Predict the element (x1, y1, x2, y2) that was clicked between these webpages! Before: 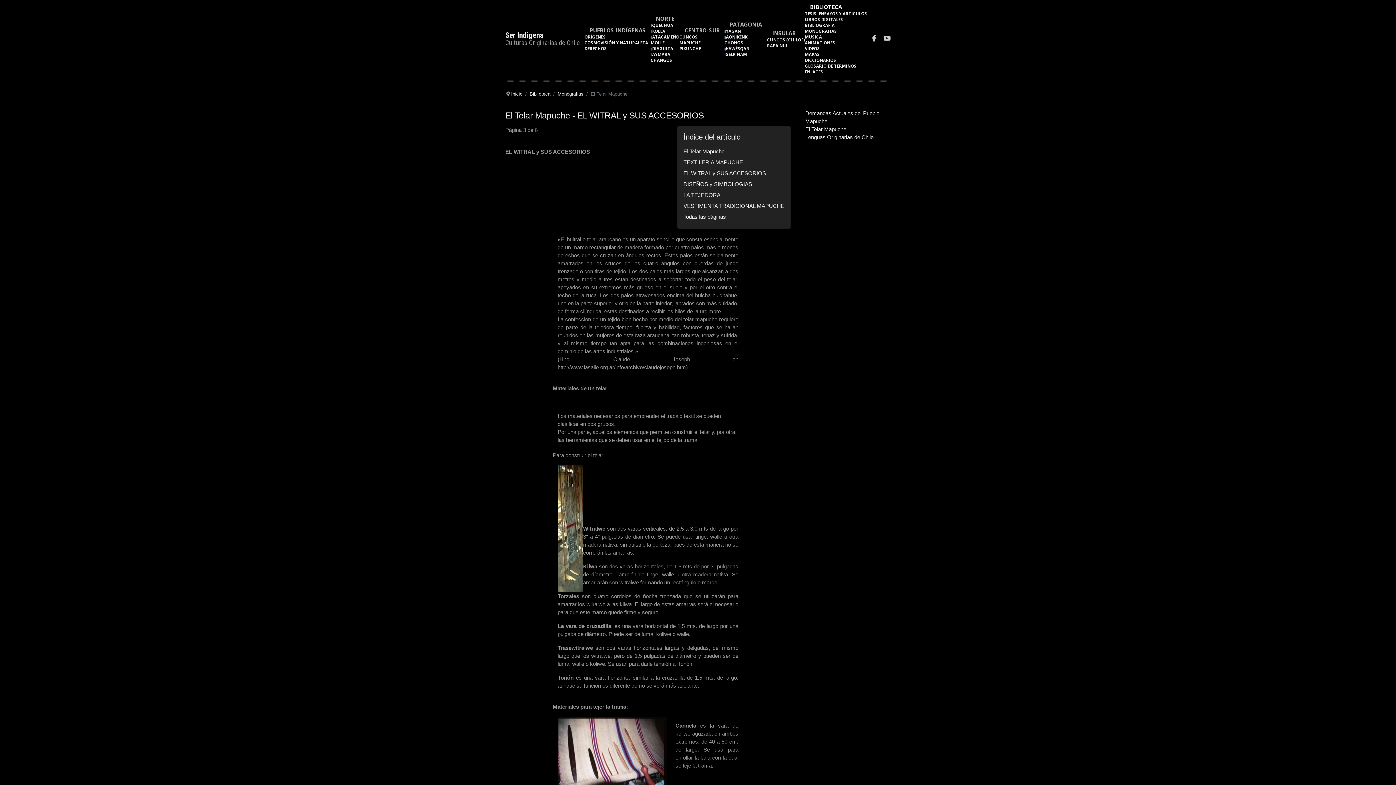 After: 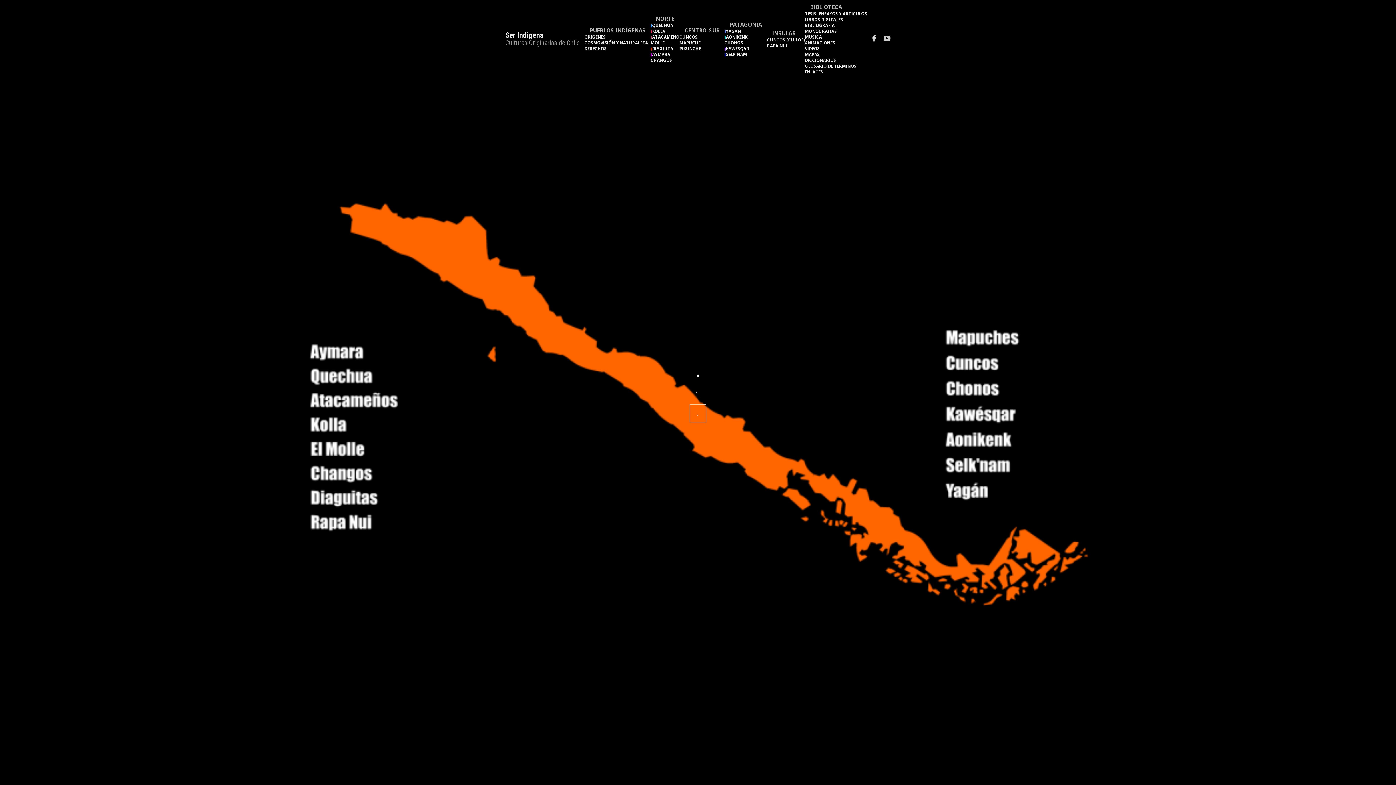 Action: bbox: (511, 91, 522, 96) label: Inicio